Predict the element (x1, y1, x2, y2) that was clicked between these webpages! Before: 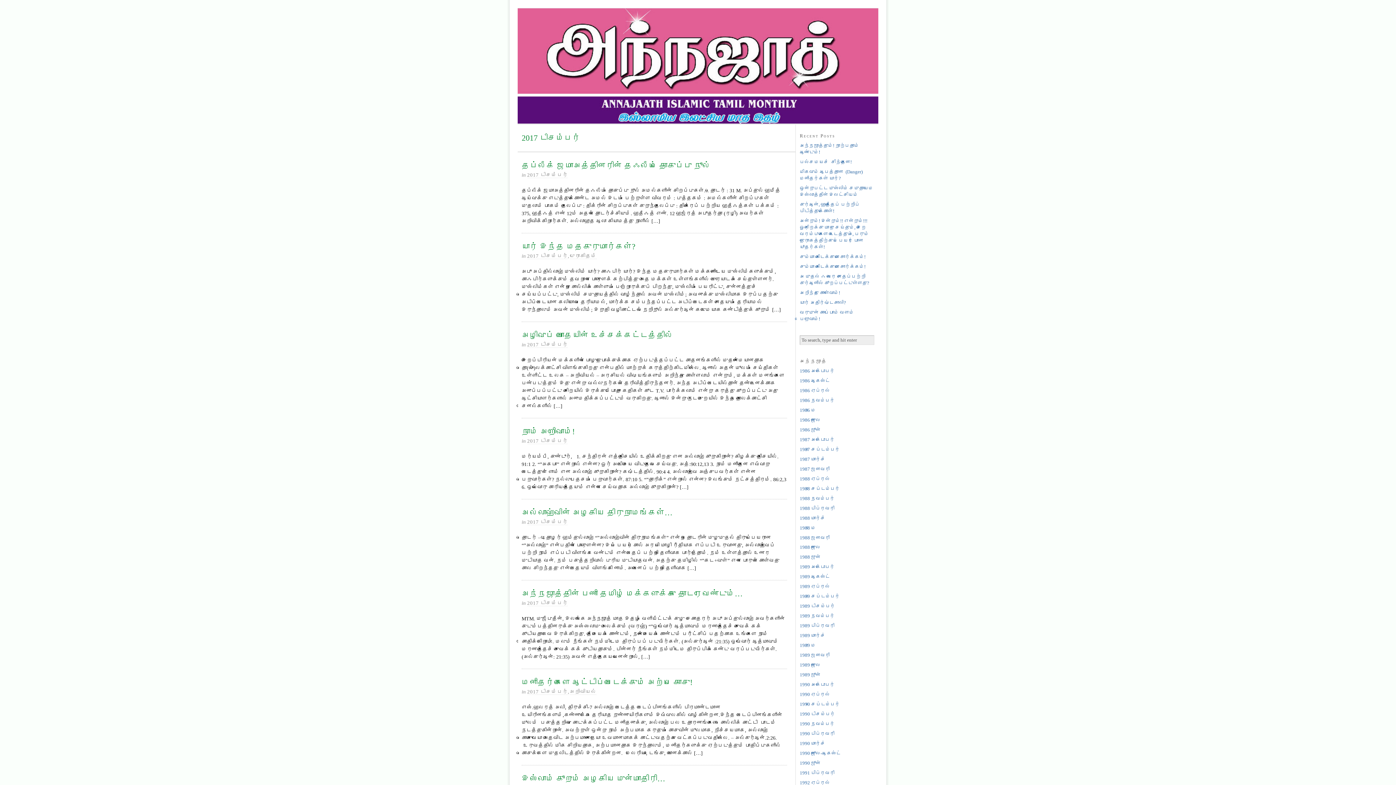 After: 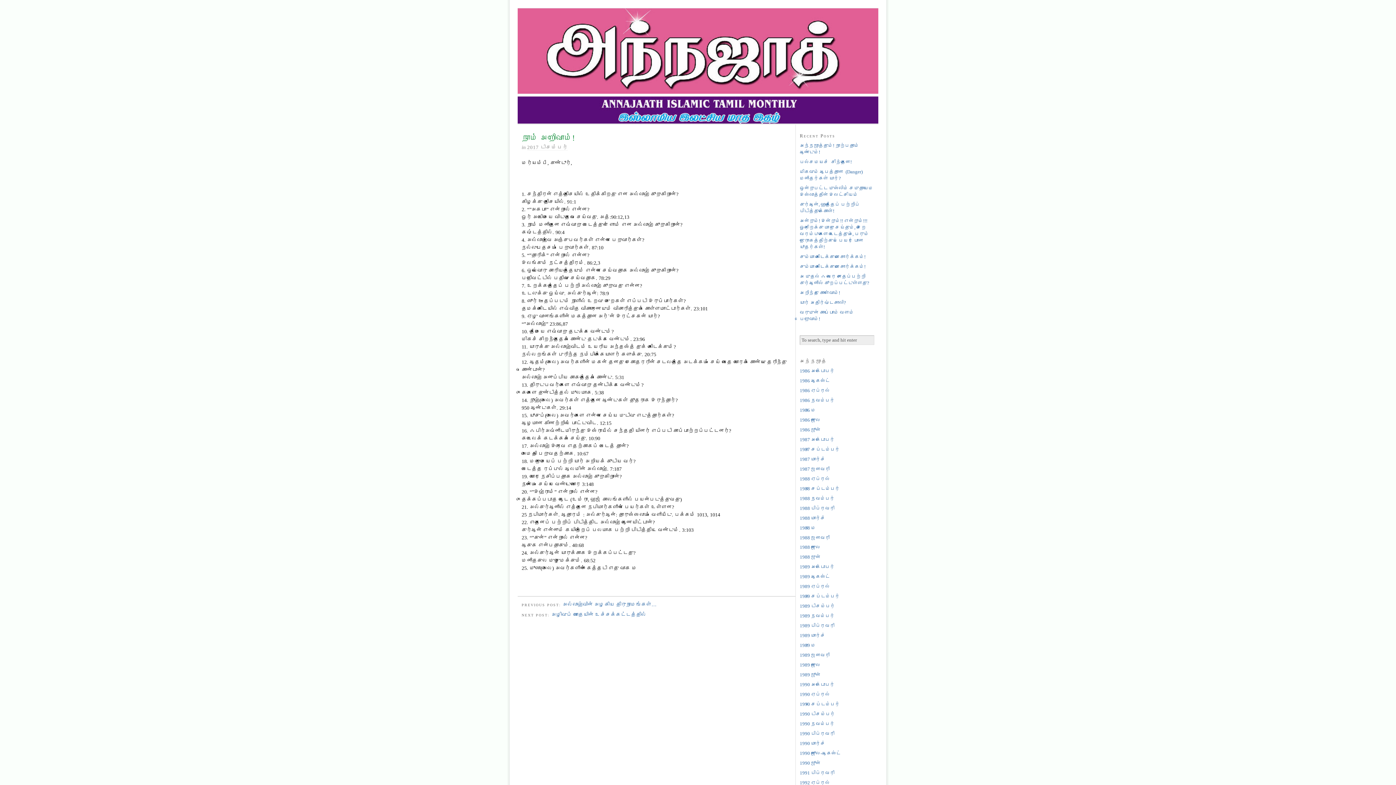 Action: bbox: (521, 427, 574, 436) label: நாம் அறிவோம்!